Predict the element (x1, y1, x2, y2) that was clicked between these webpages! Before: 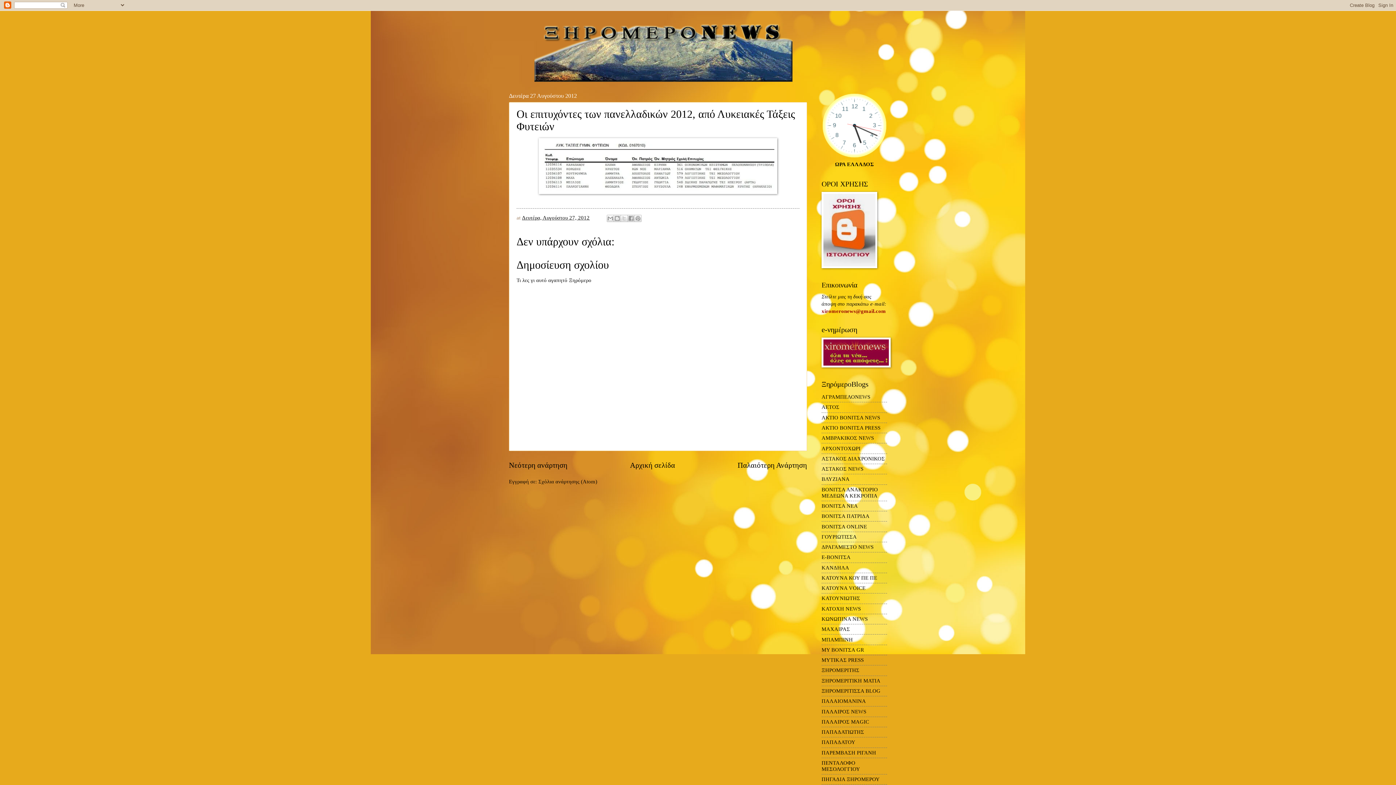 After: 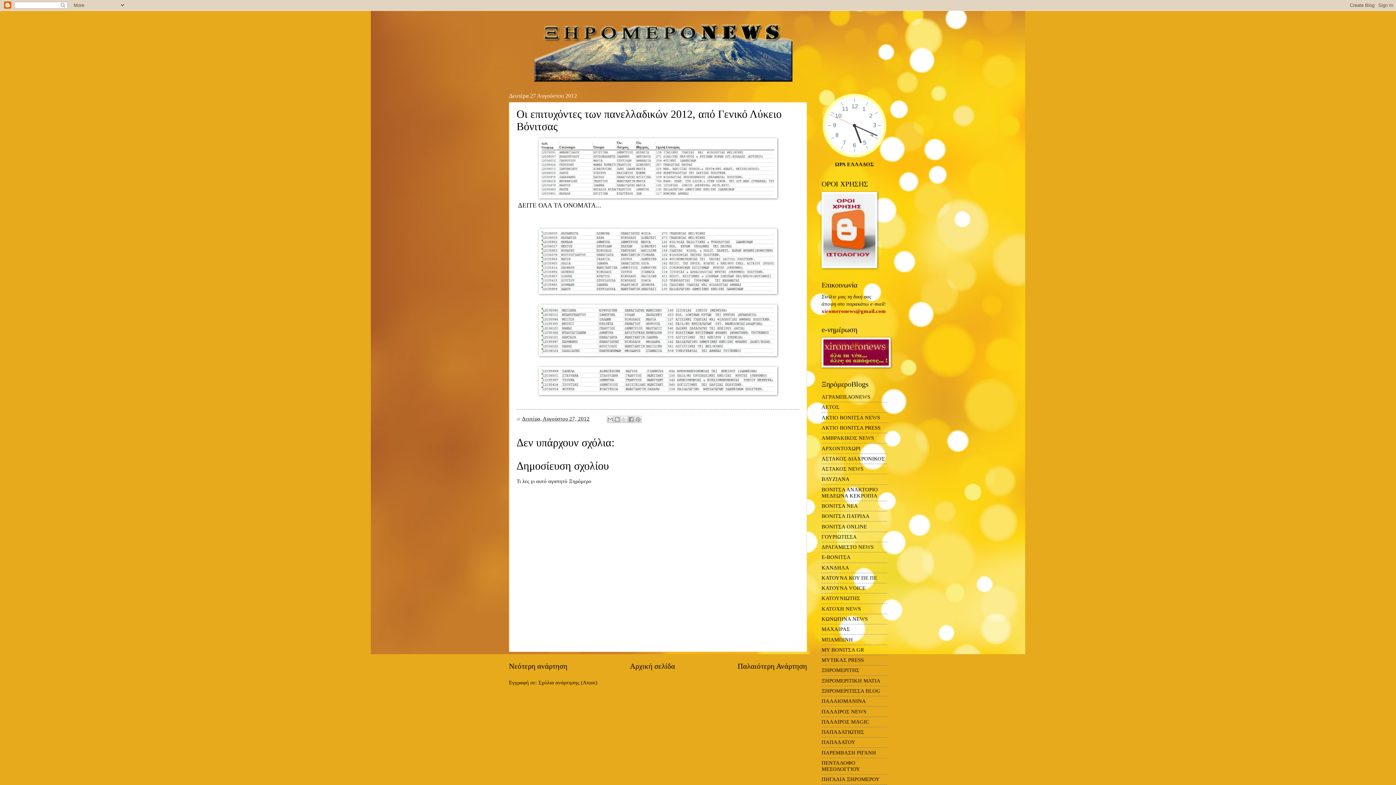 Action: bbox: (509, 461, 567, 469) label: Νεότερη ανάρτηση